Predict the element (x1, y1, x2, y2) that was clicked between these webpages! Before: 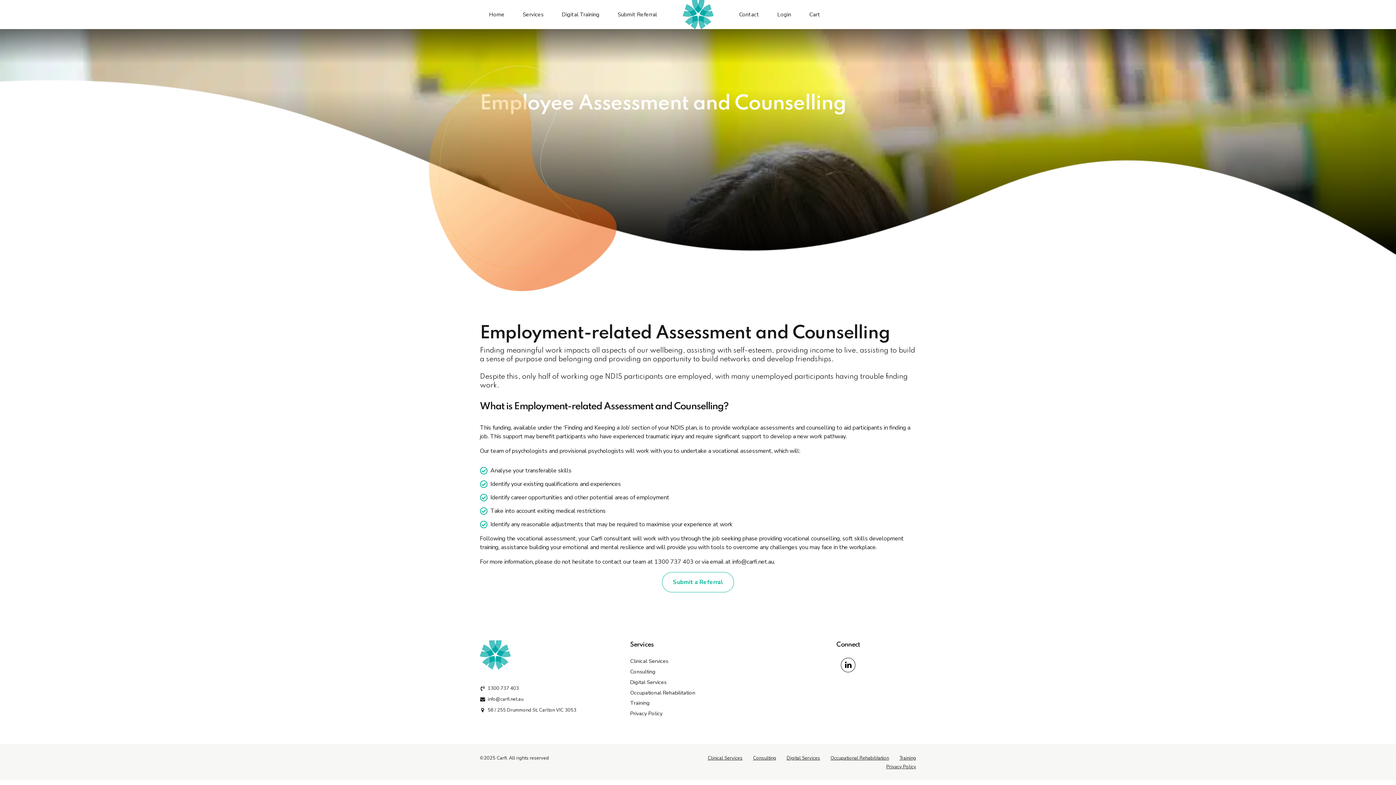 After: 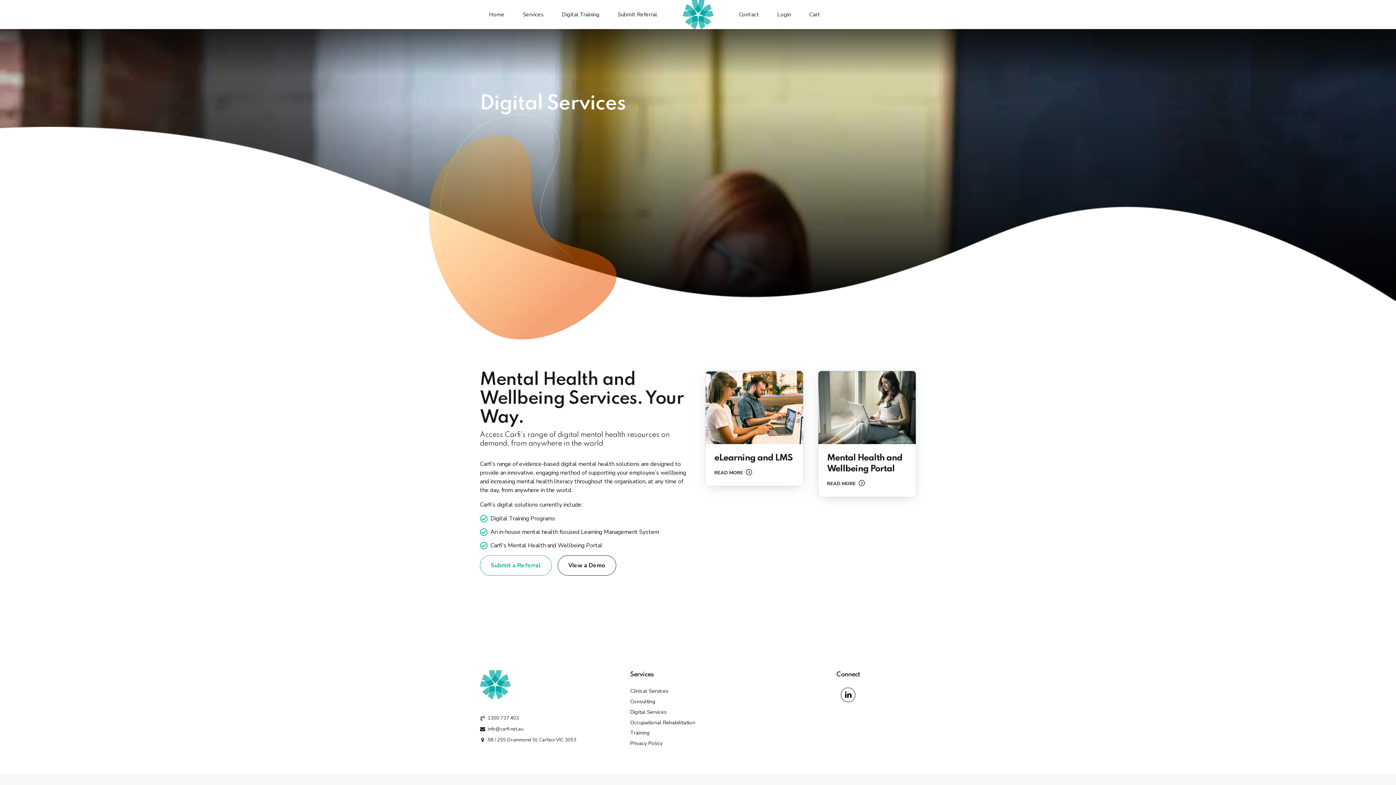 Action: label: Digital Services bbox: (630, 678, 666, 686)